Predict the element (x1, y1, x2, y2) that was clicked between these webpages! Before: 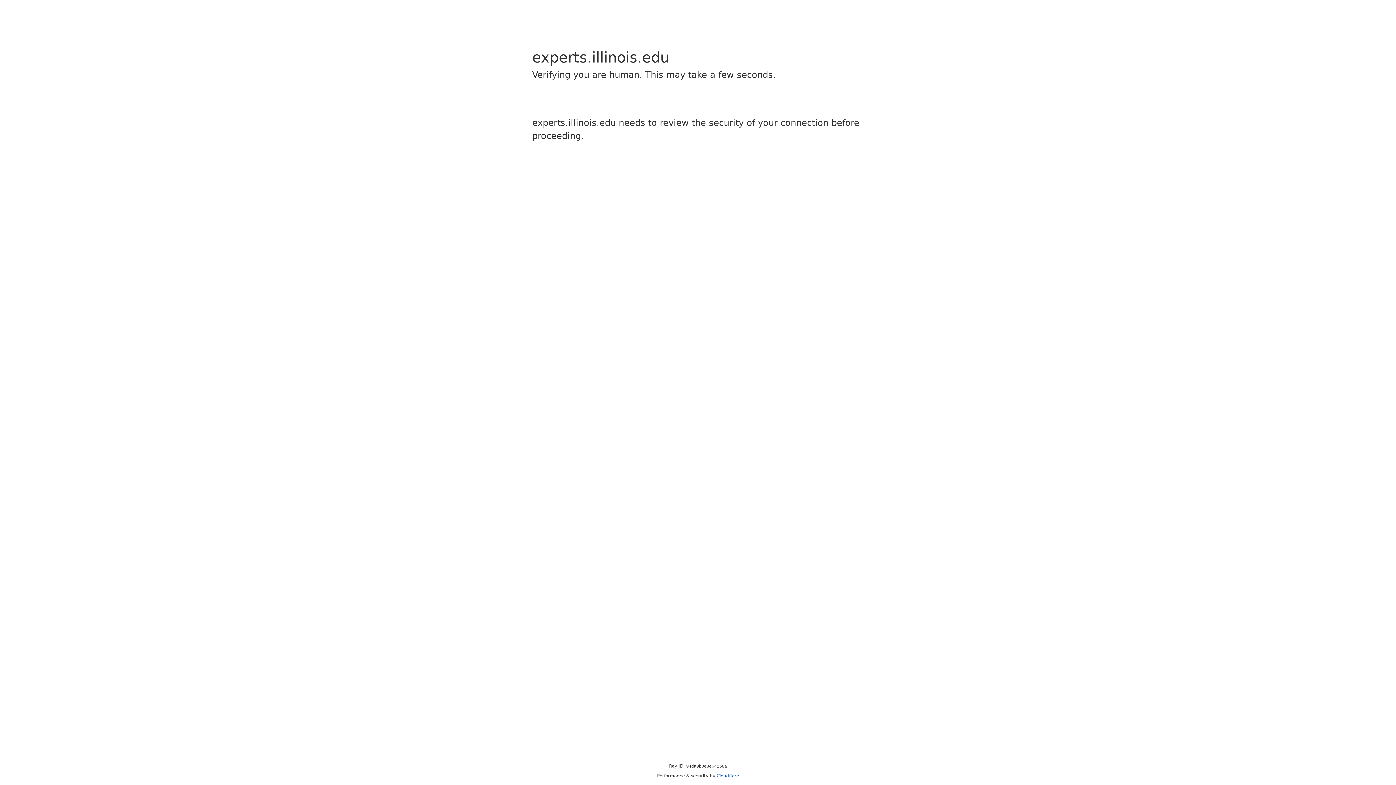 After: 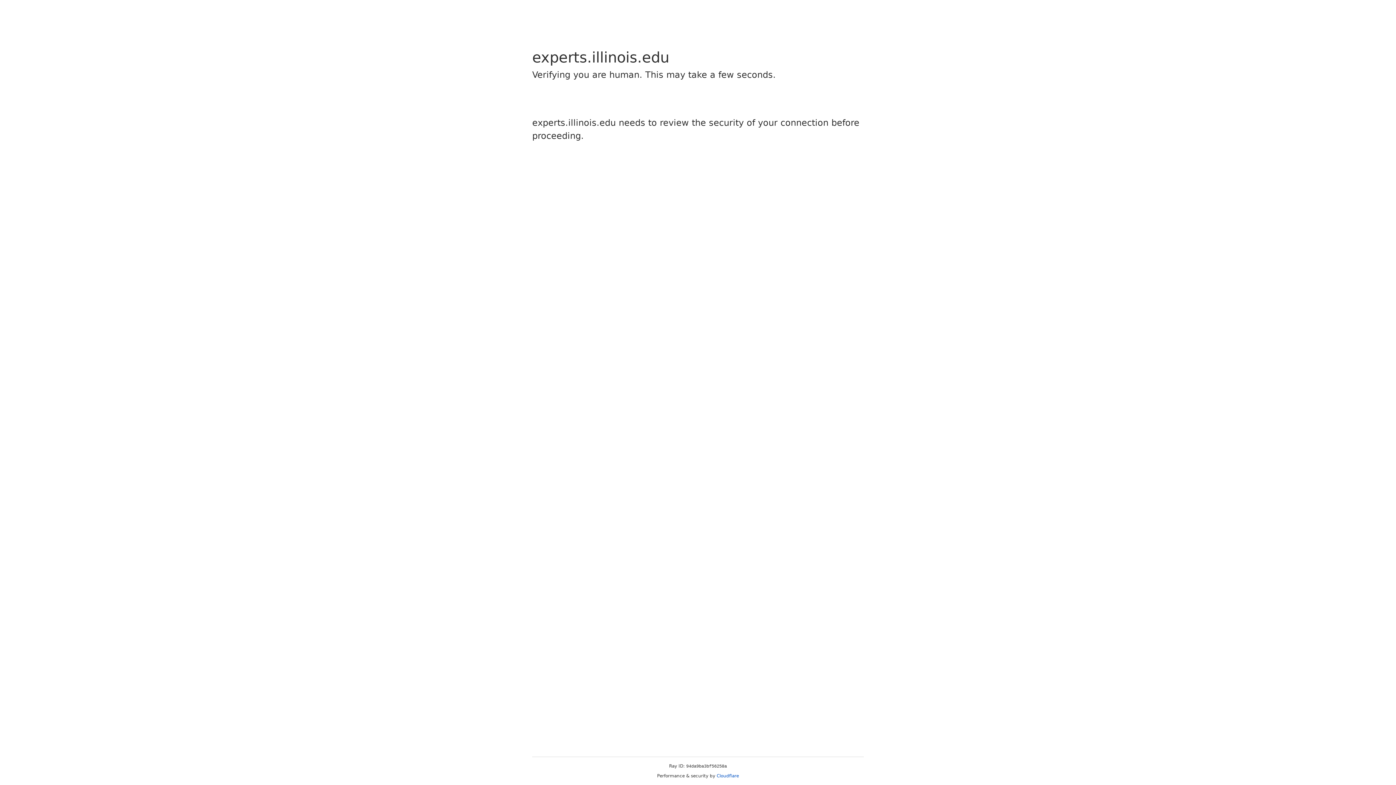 Action: bbox: (716, 773, 739, 778) label: Cloudflare